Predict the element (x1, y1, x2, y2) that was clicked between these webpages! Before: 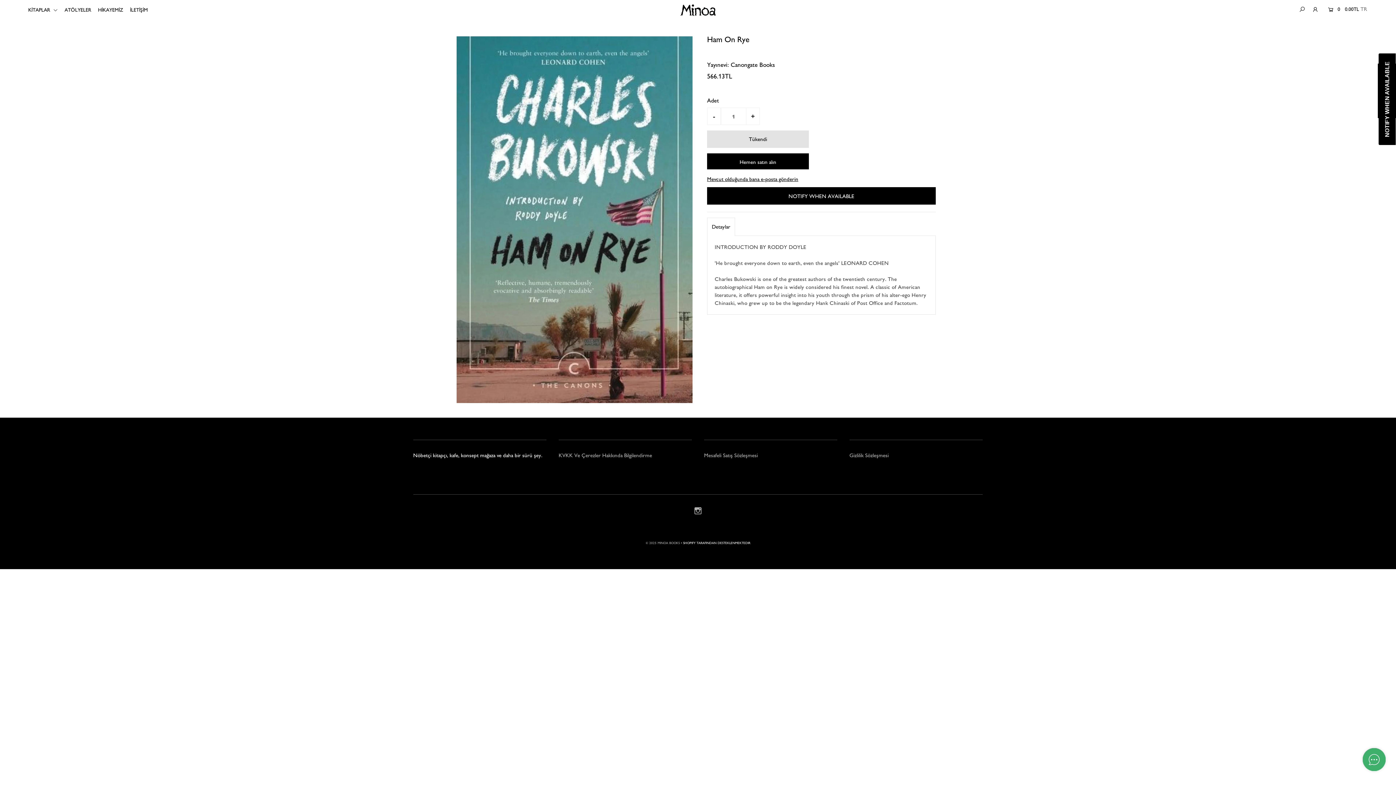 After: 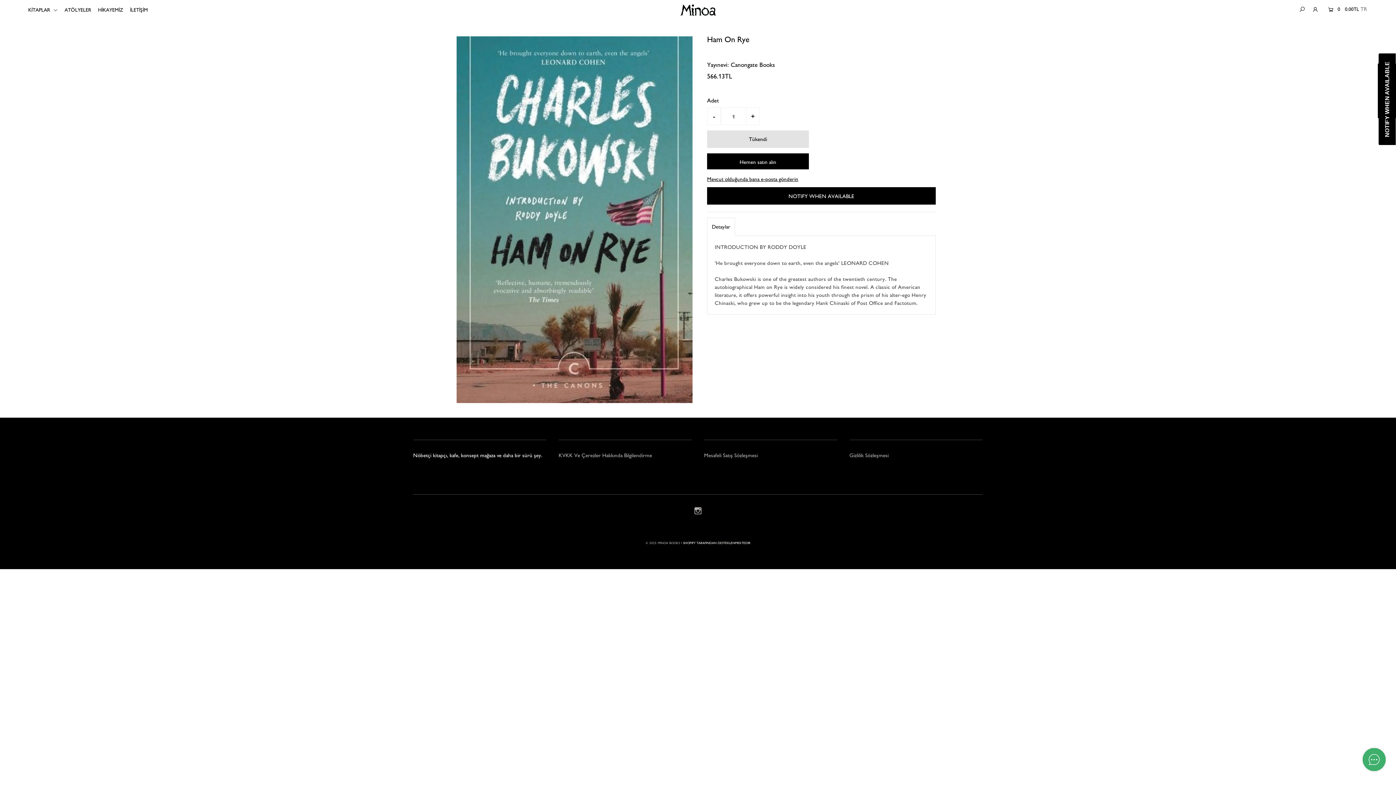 Action: bbox: (707, 107, 721, 125) label: -